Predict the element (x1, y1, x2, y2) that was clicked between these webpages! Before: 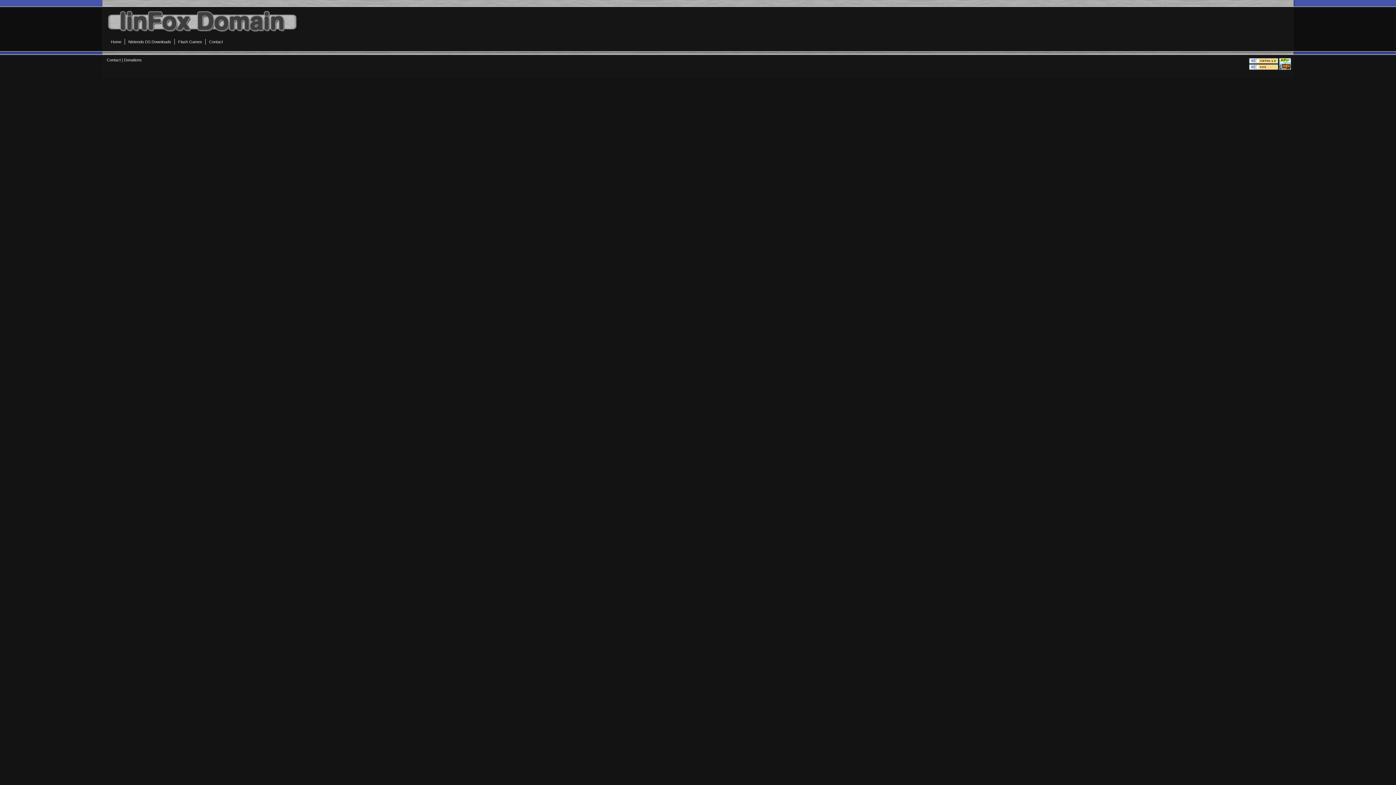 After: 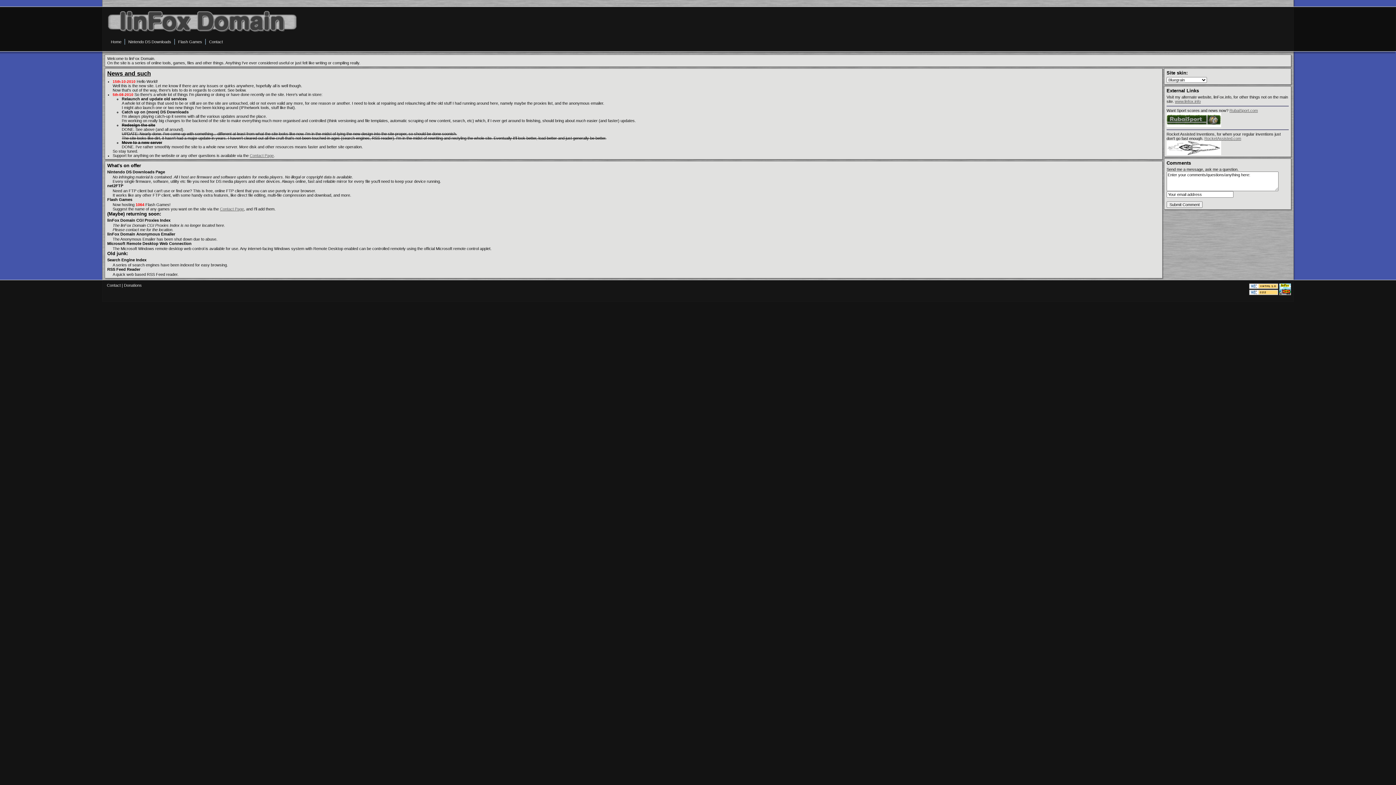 Action: bbox: (108, 36, 124, 46) label: Home